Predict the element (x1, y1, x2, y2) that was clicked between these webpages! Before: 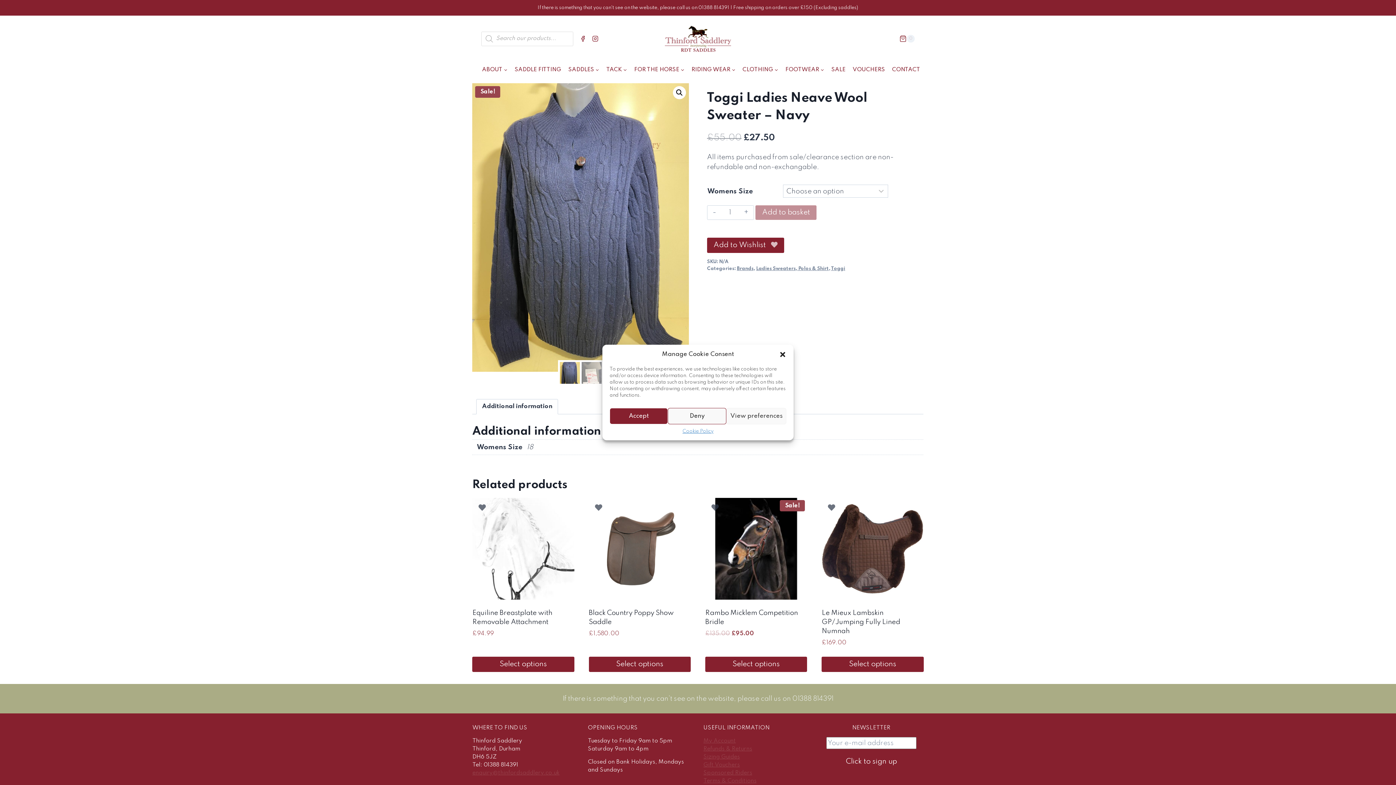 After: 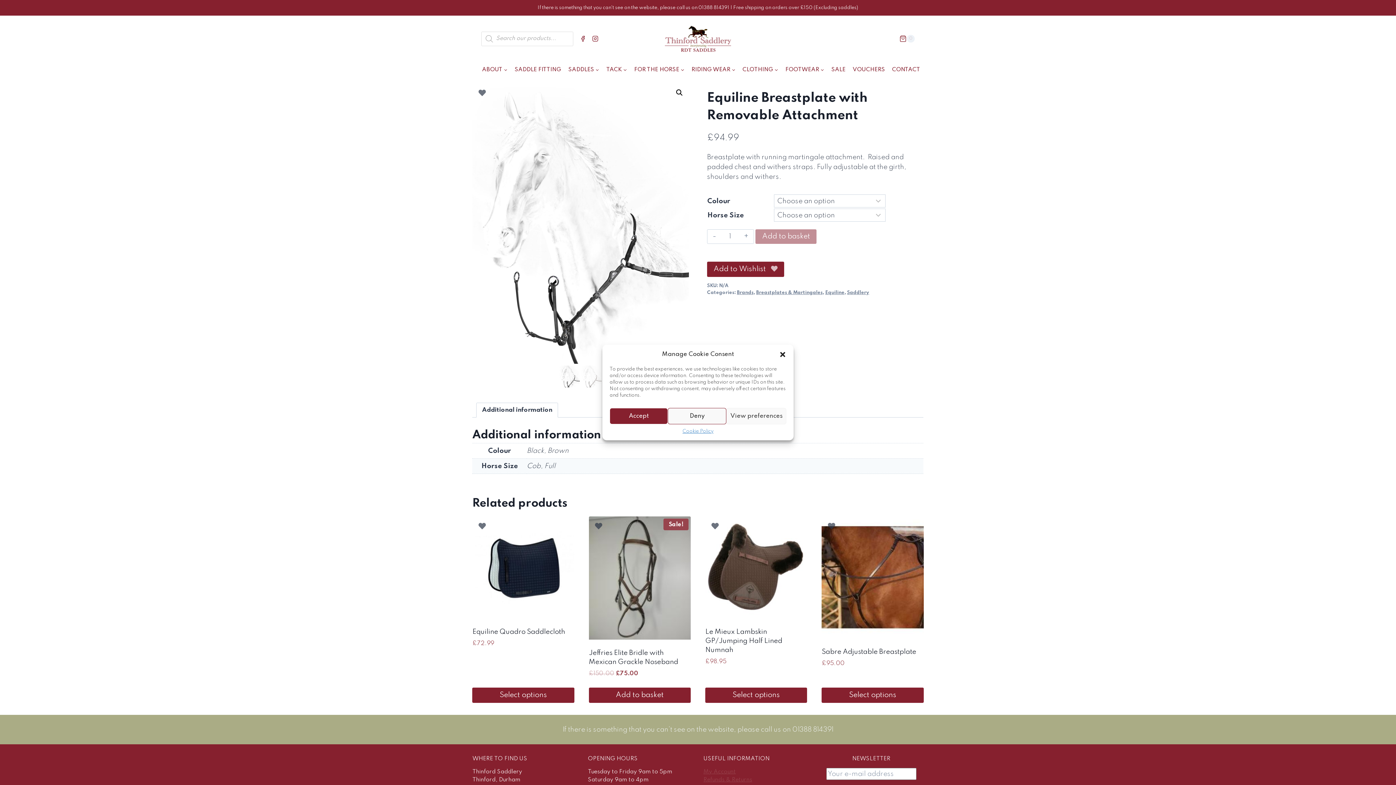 Action: label: Select options for “Equiline Breastplate with Removable Attachment” bbox: (472, 656, 574, 672)